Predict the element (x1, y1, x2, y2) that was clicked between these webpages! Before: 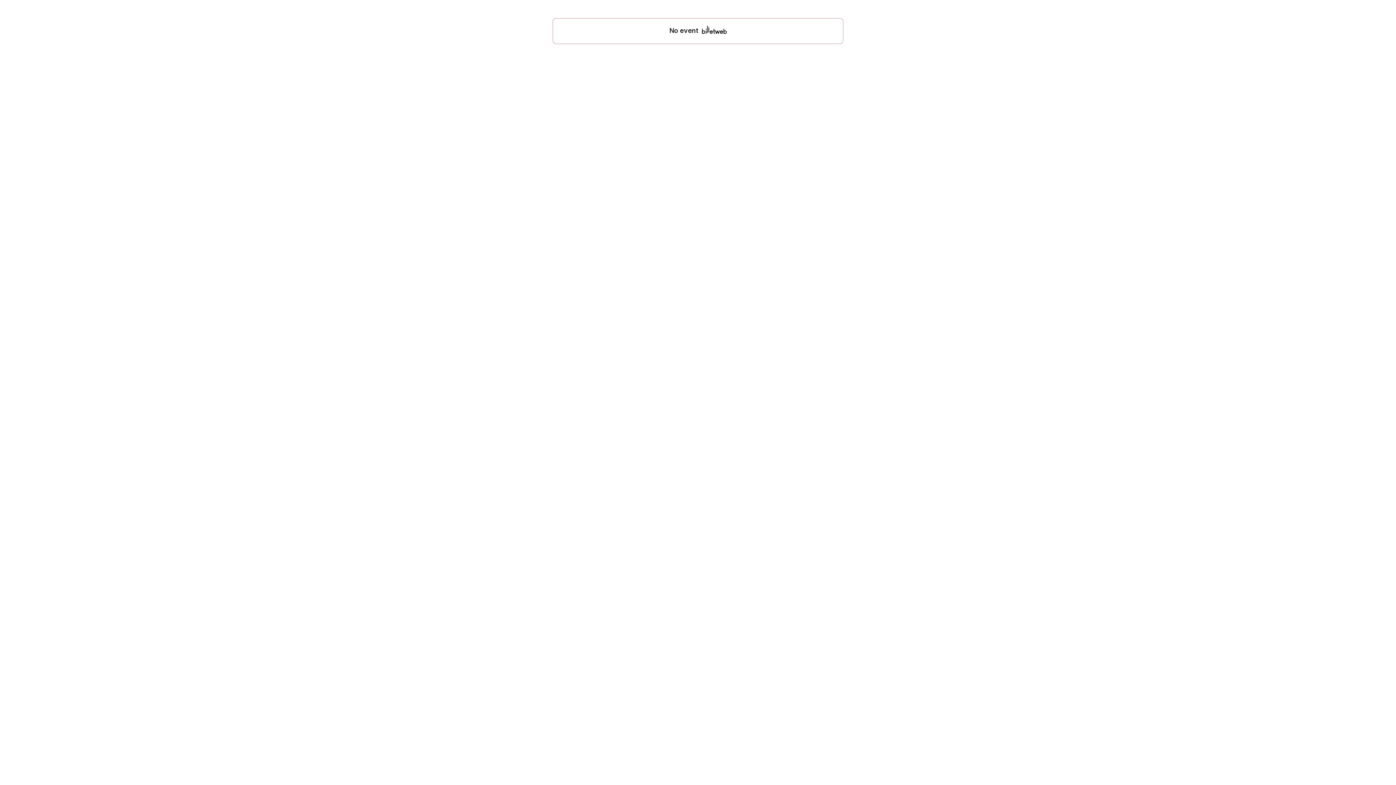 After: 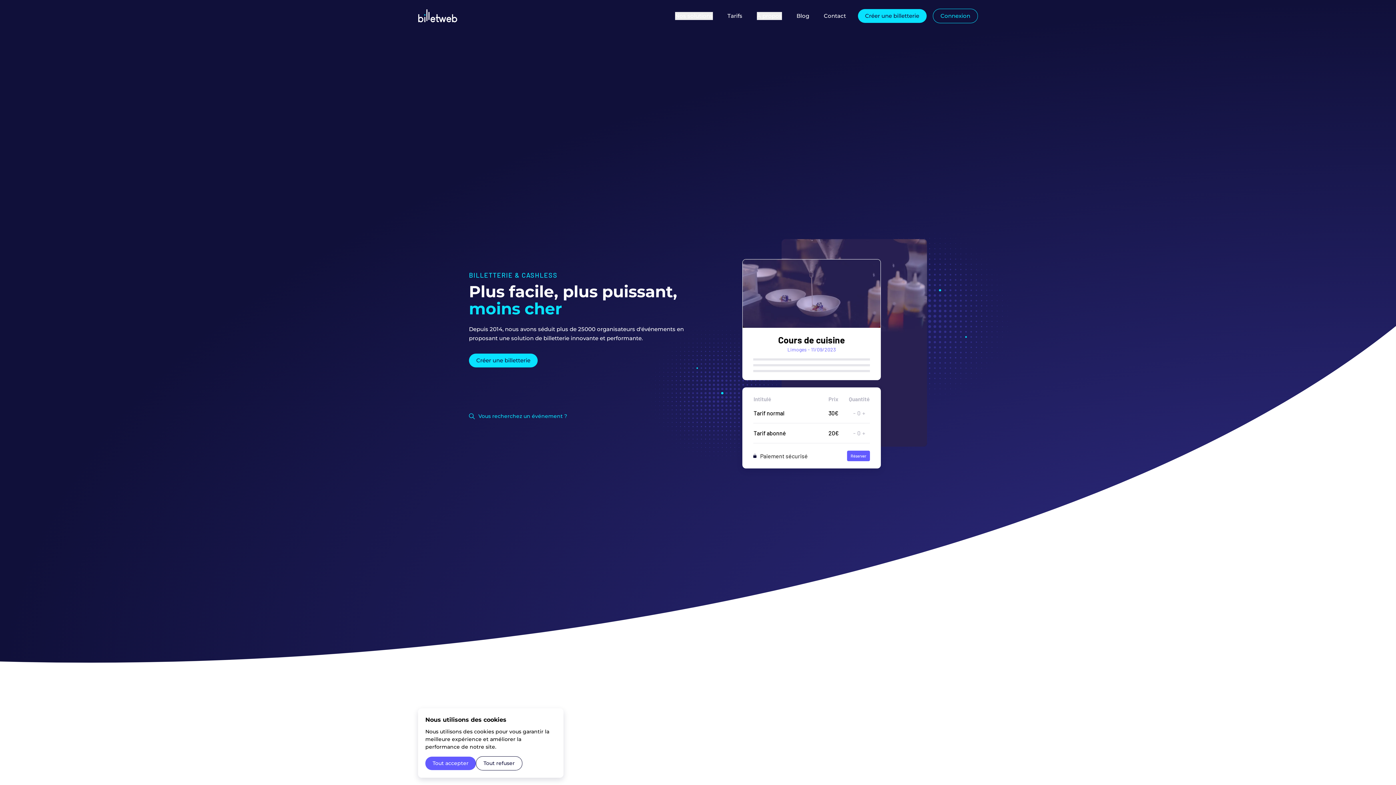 Action: bbox: (700, 28, 726, 36)